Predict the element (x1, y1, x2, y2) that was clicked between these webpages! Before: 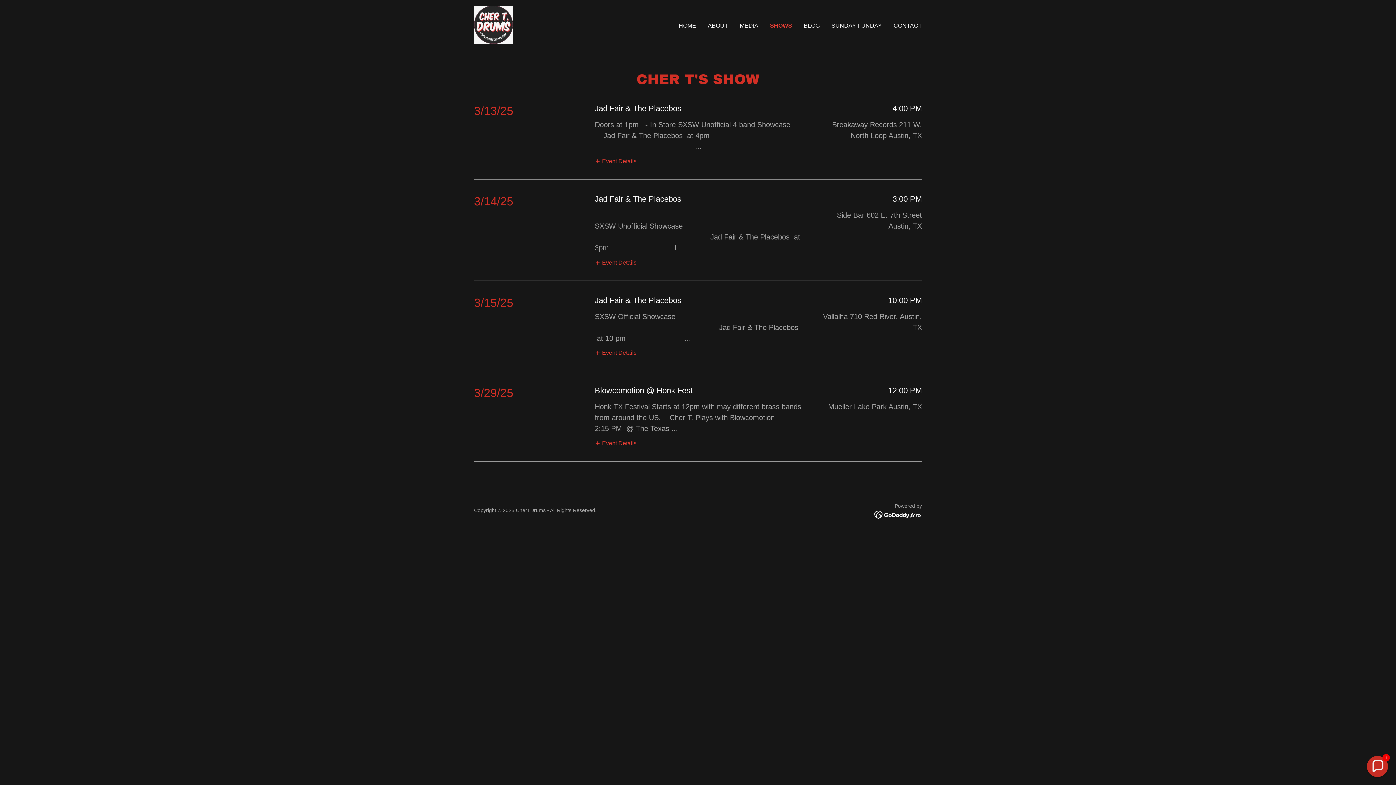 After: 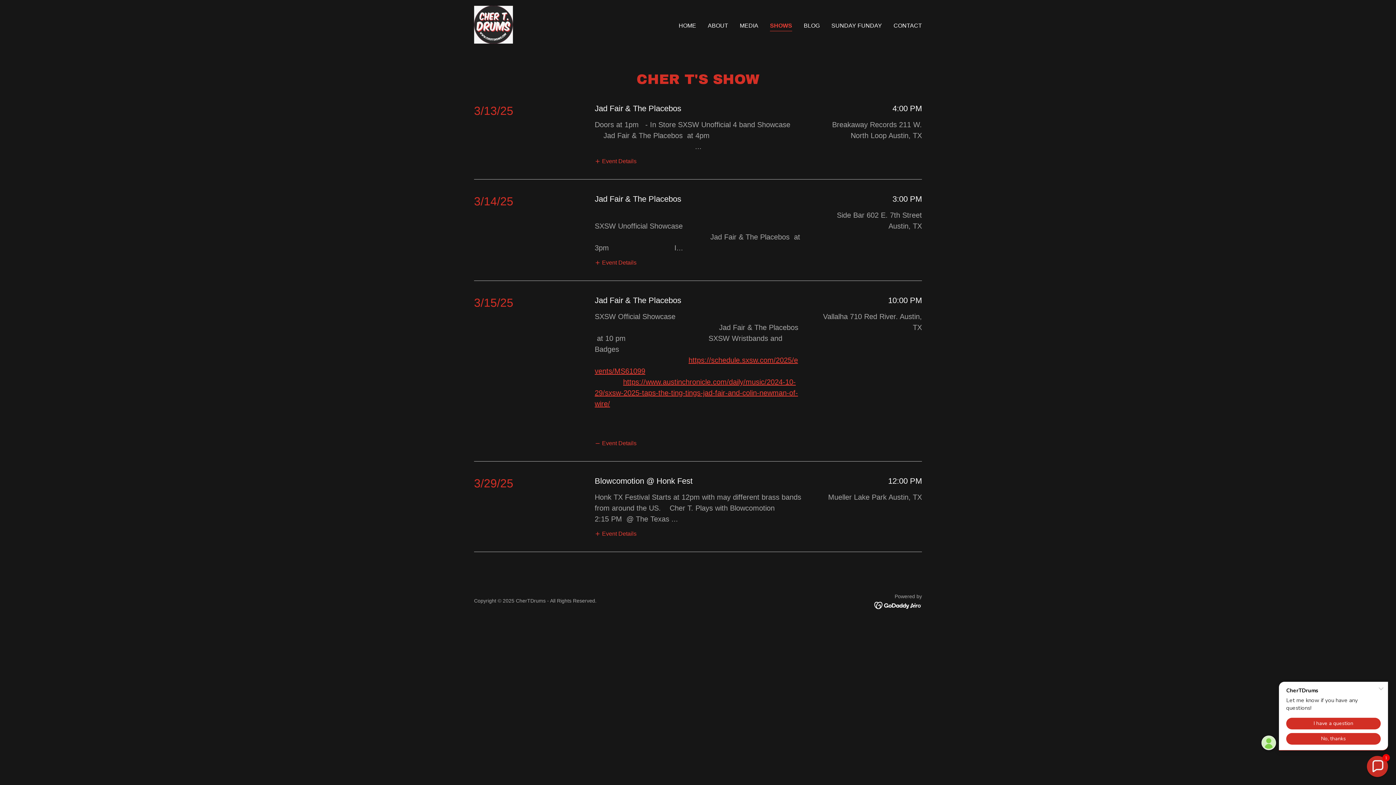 Action: label: Event Details bbox: (594, 349, 636, 356)